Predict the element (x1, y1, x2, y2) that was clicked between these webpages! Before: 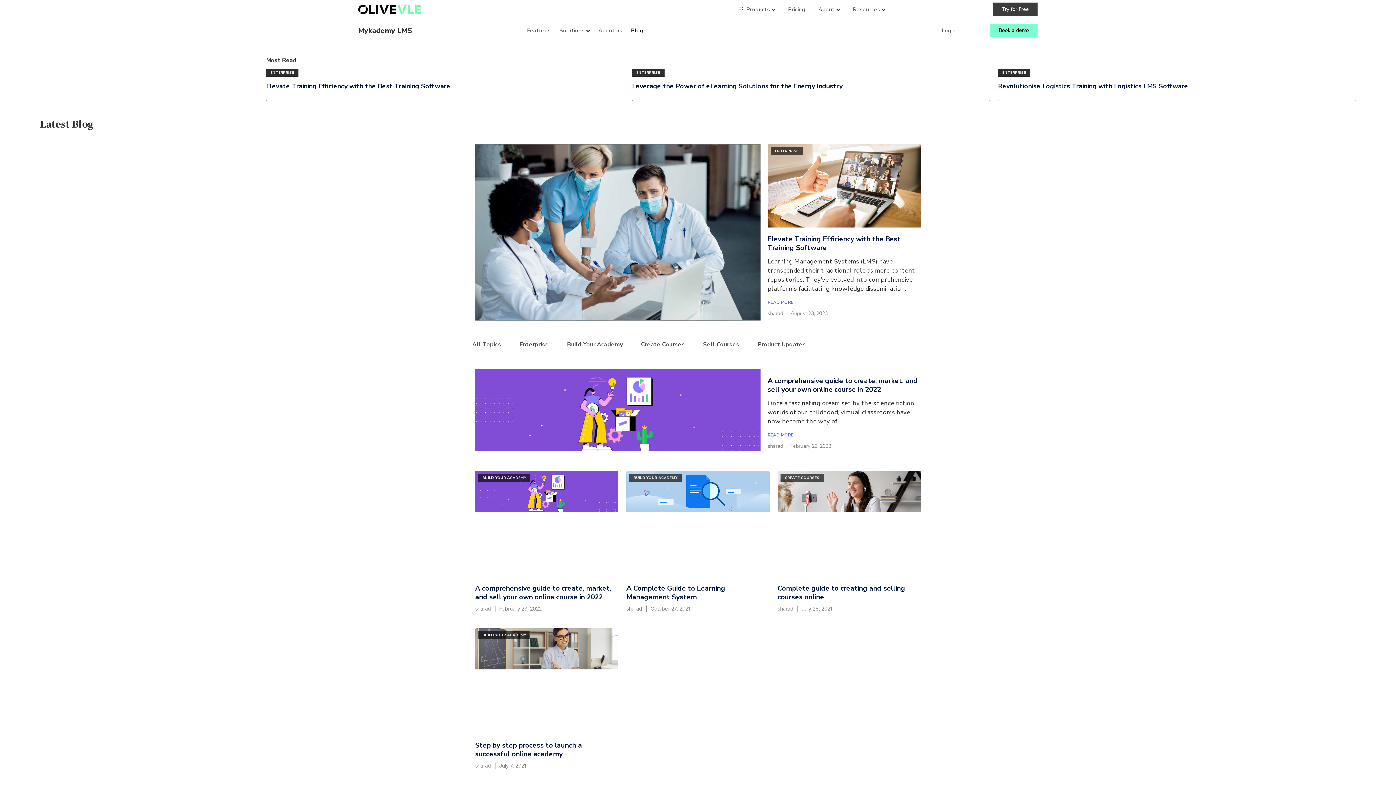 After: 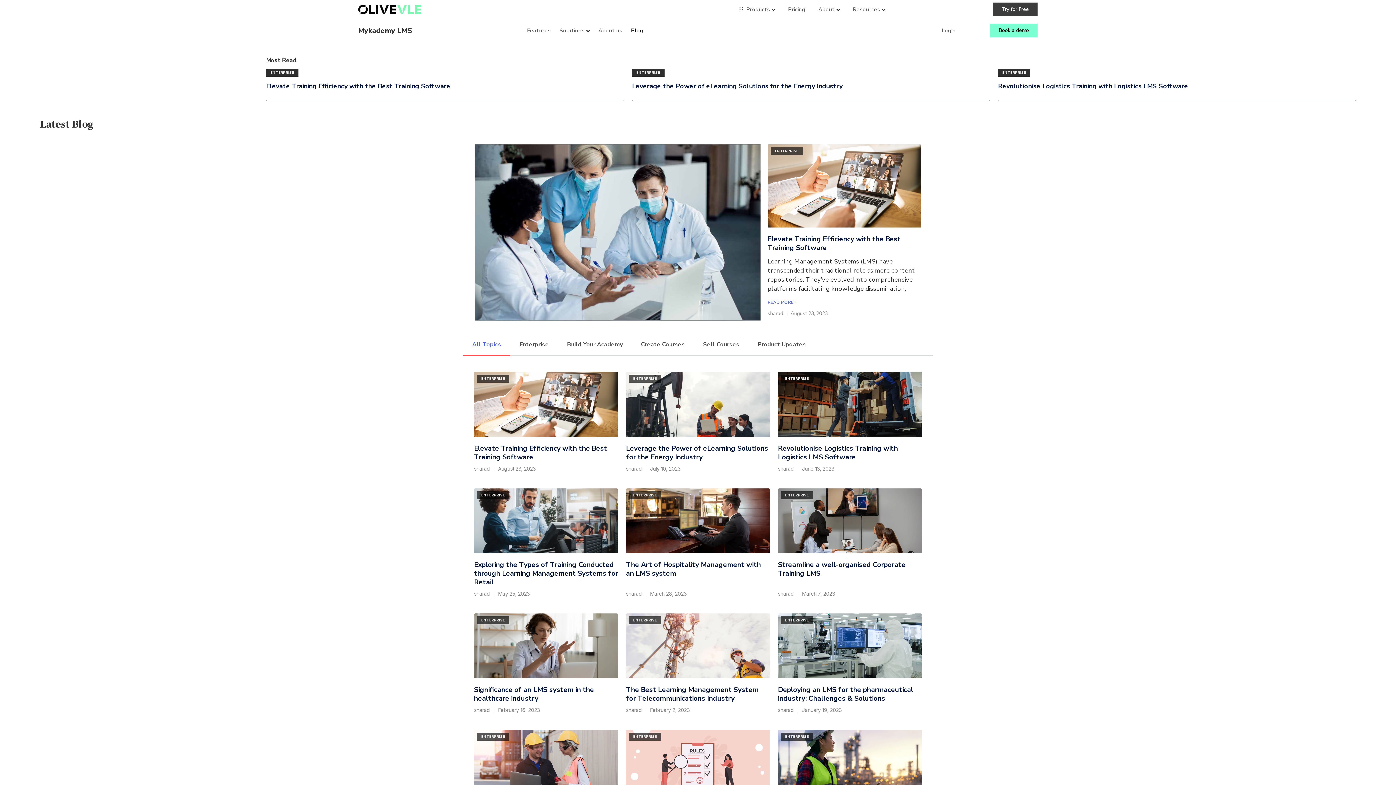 Action: bbox: (626, 471, 769, 576)